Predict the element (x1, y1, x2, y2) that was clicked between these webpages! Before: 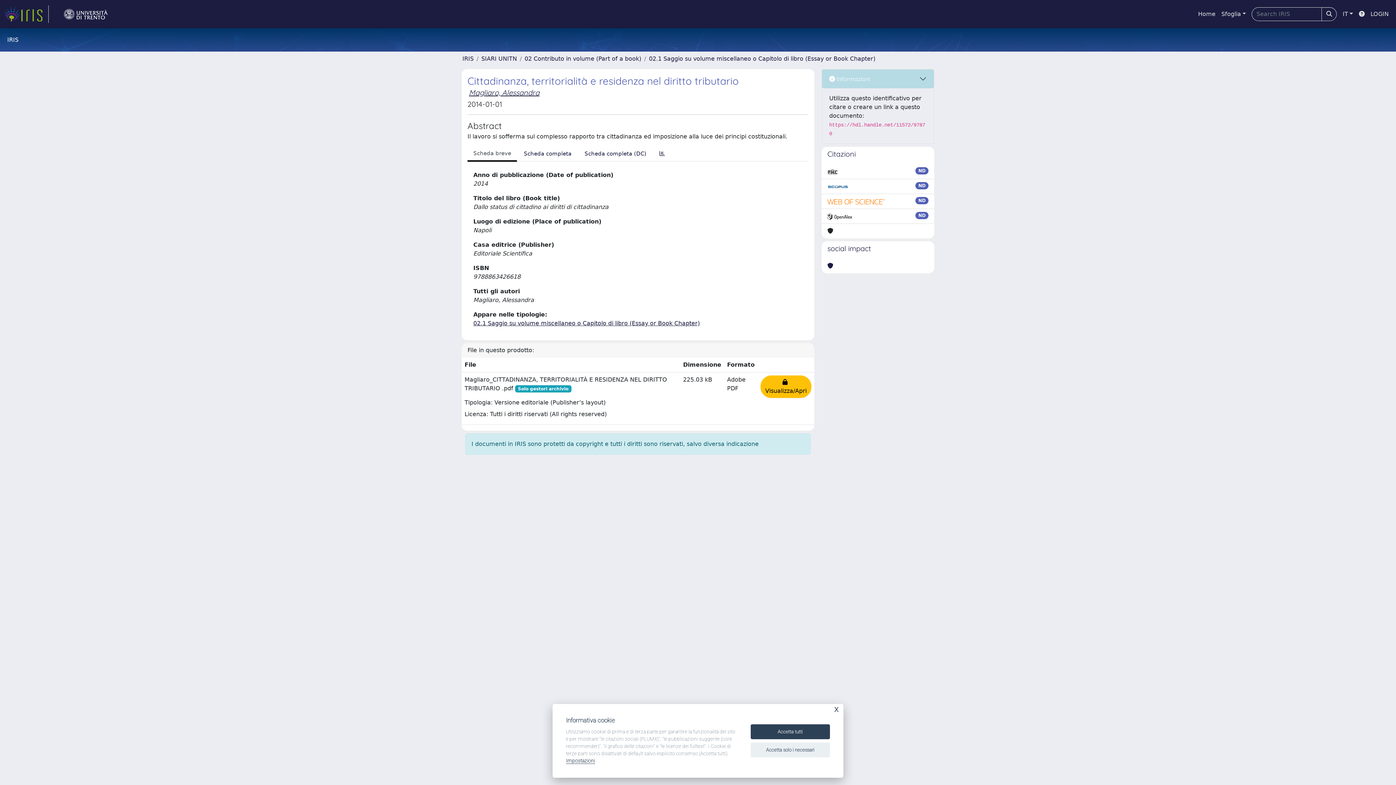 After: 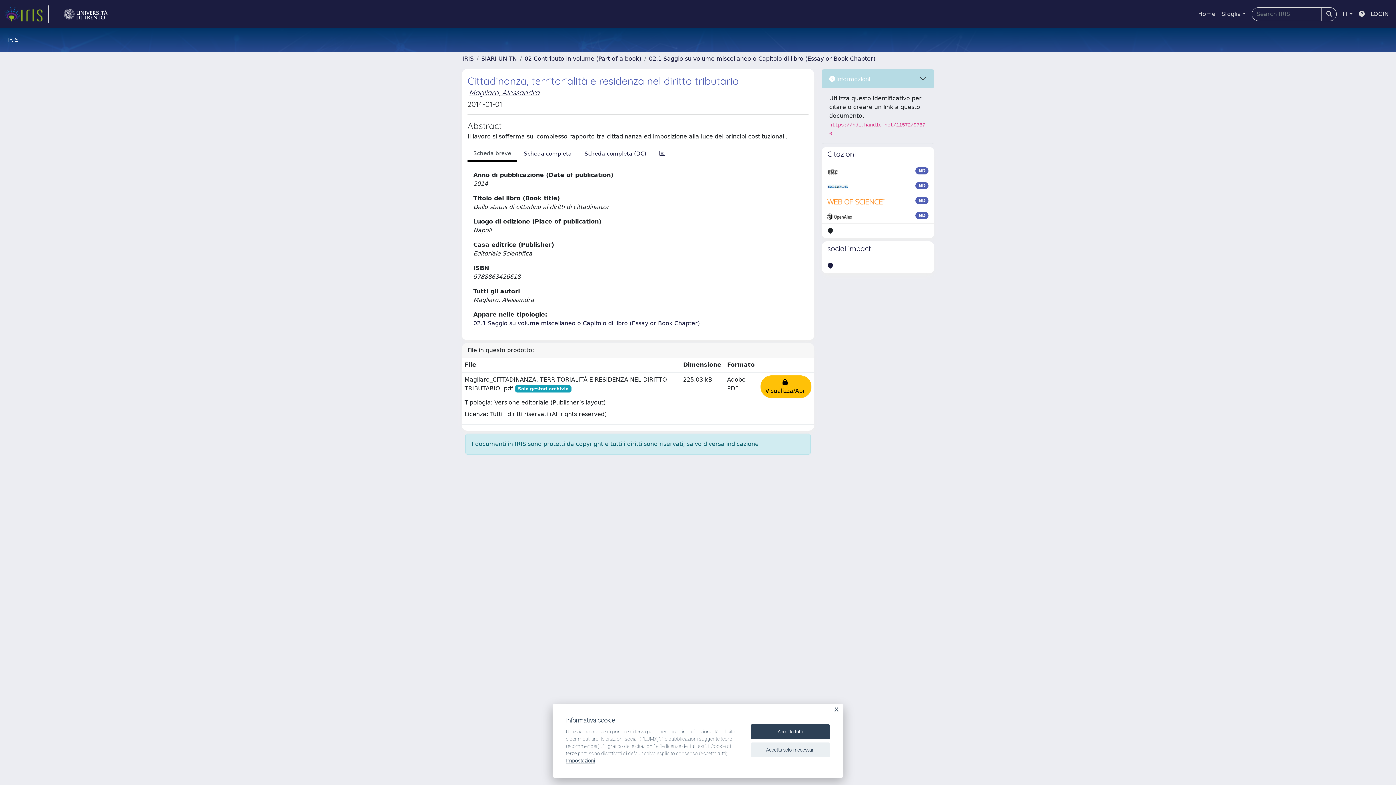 Action: label: Scheda breve bbox: (467, 146, 517, 161)